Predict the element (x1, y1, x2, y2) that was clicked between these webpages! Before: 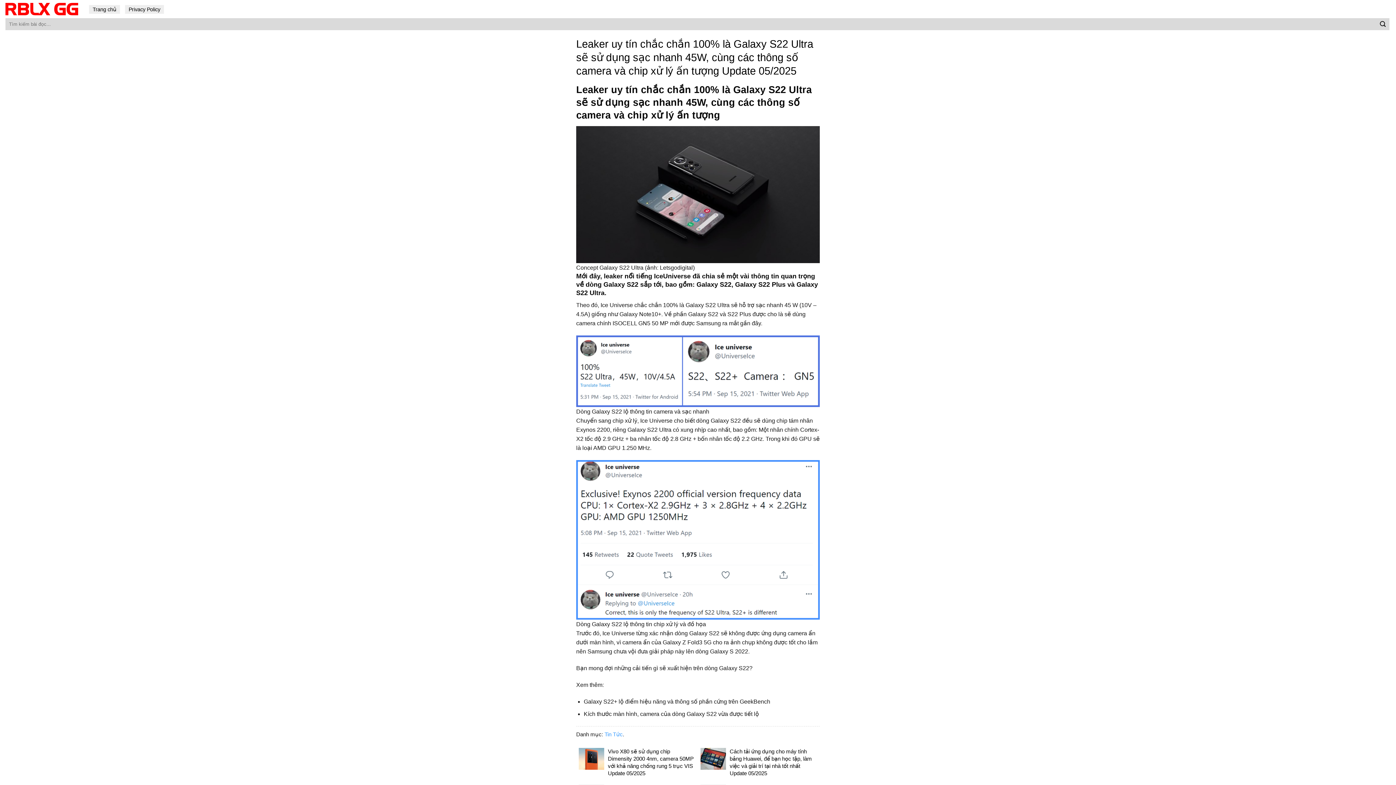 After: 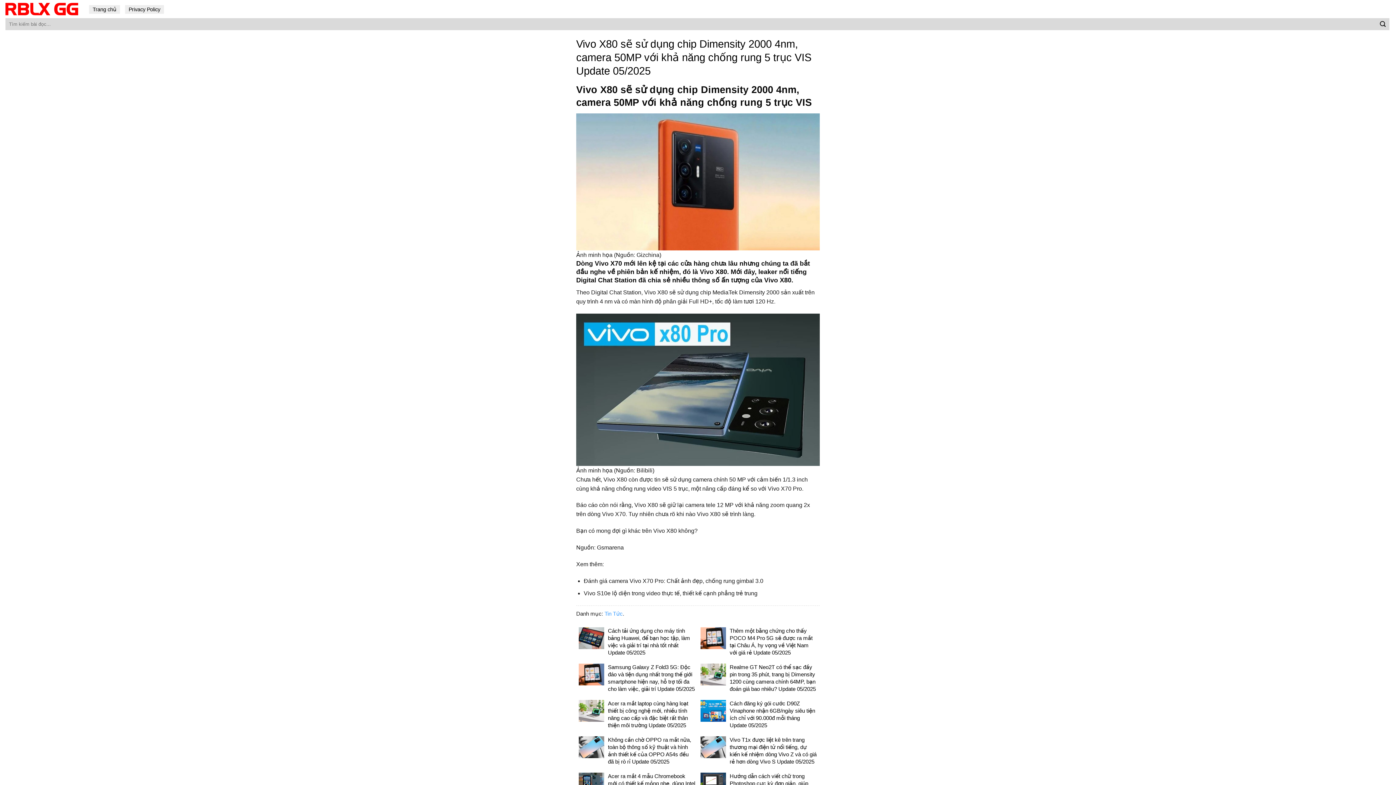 Action: bbox: (578, 748, 604, 770)